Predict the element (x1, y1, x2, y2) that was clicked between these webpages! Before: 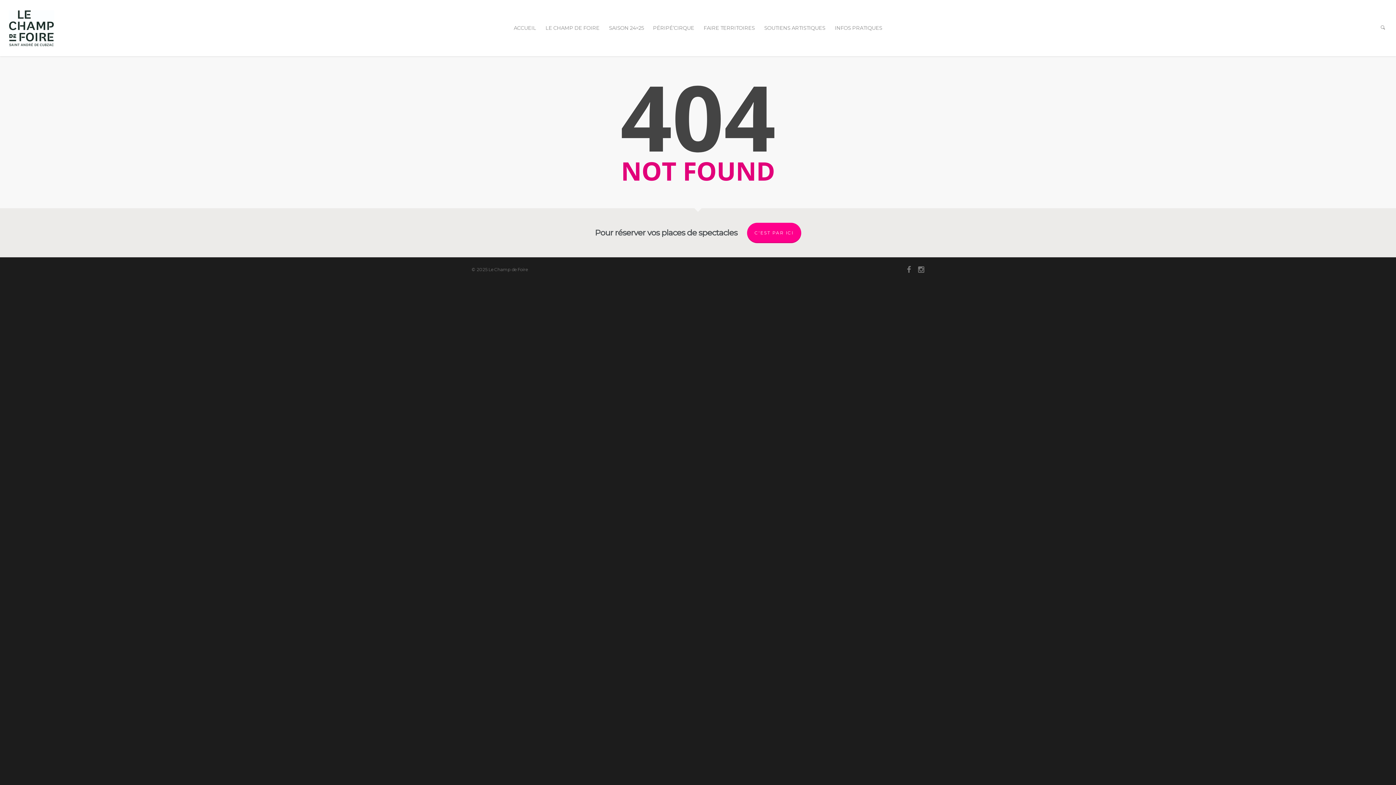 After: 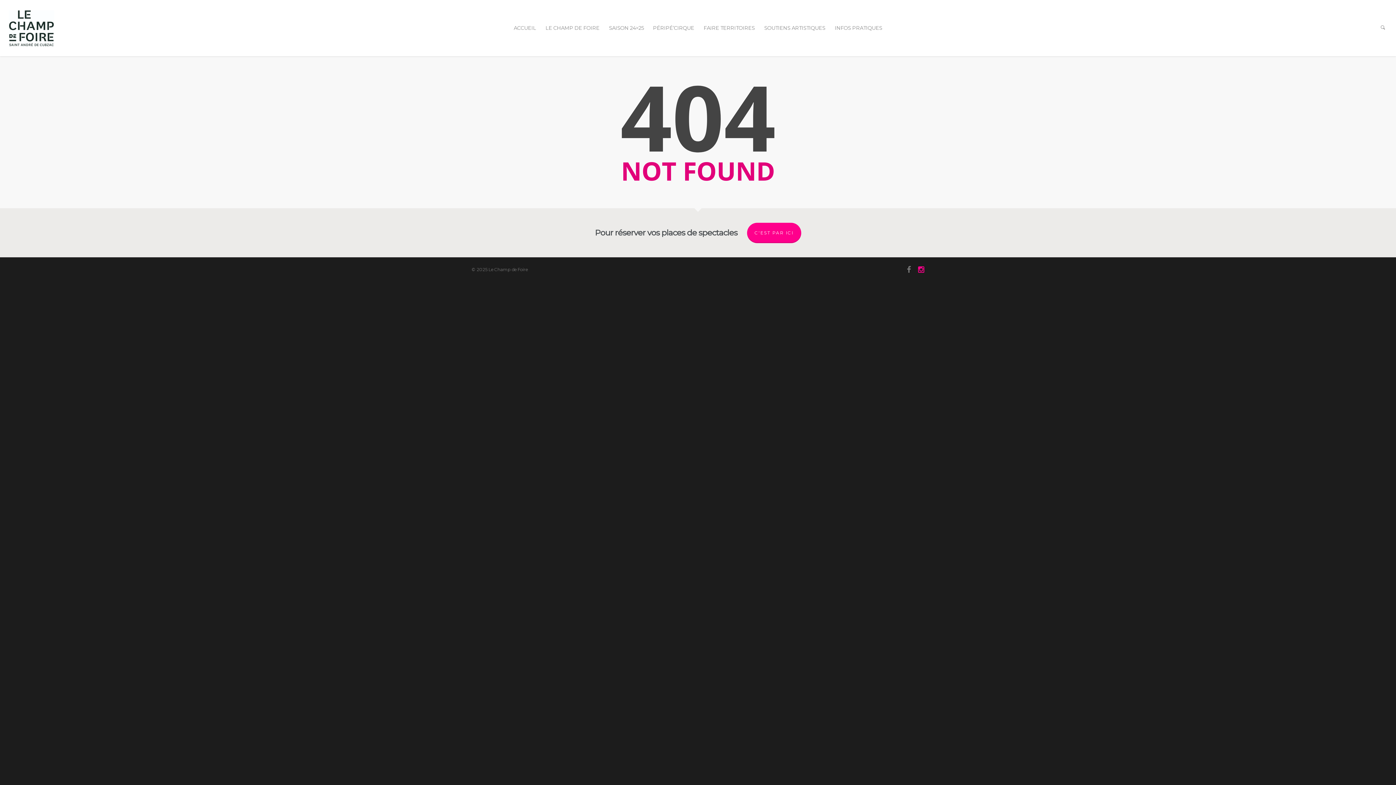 Action: bbox: (918, 264, 924, 273)